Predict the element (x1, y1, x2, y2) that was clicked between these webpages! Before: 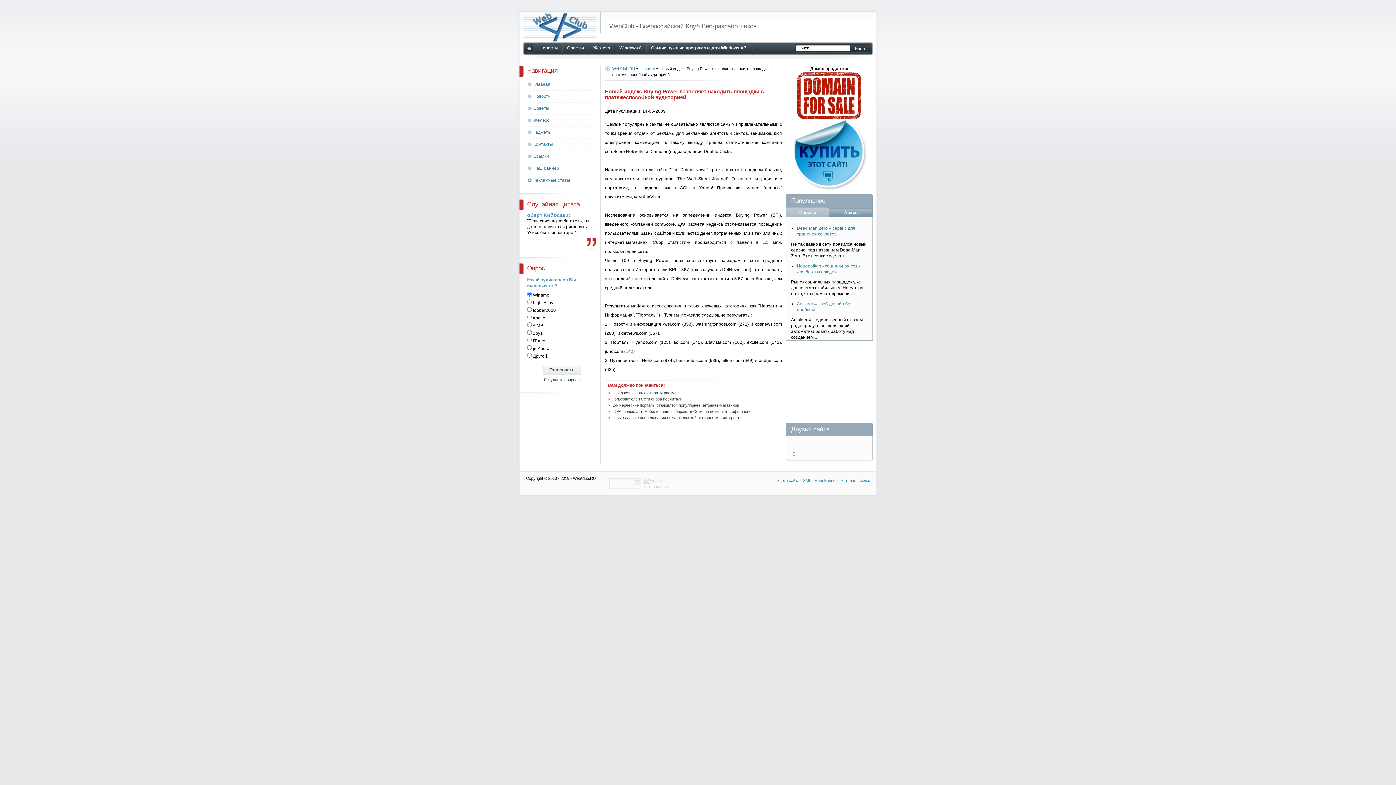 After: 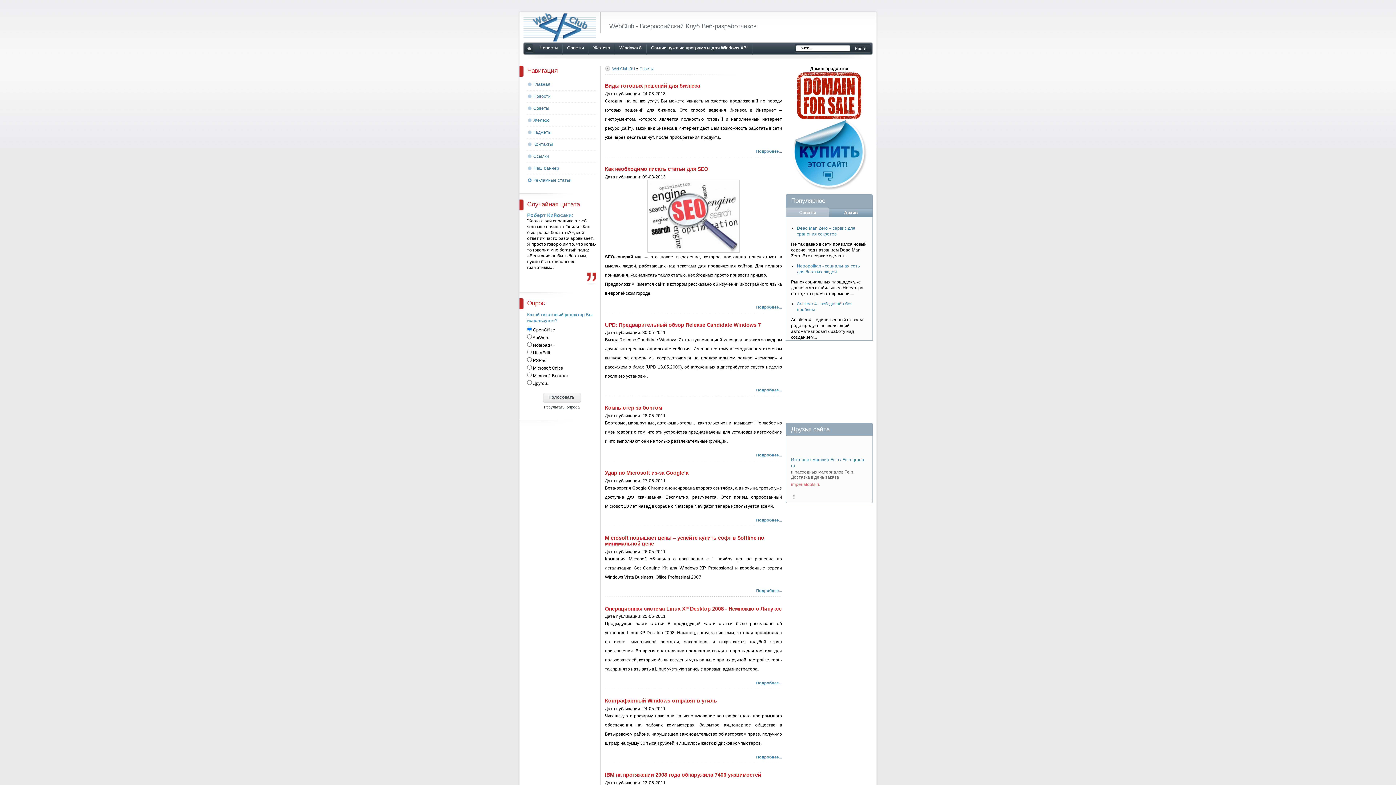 Action: bbox: (562, 42, 589, 58) label: Советы